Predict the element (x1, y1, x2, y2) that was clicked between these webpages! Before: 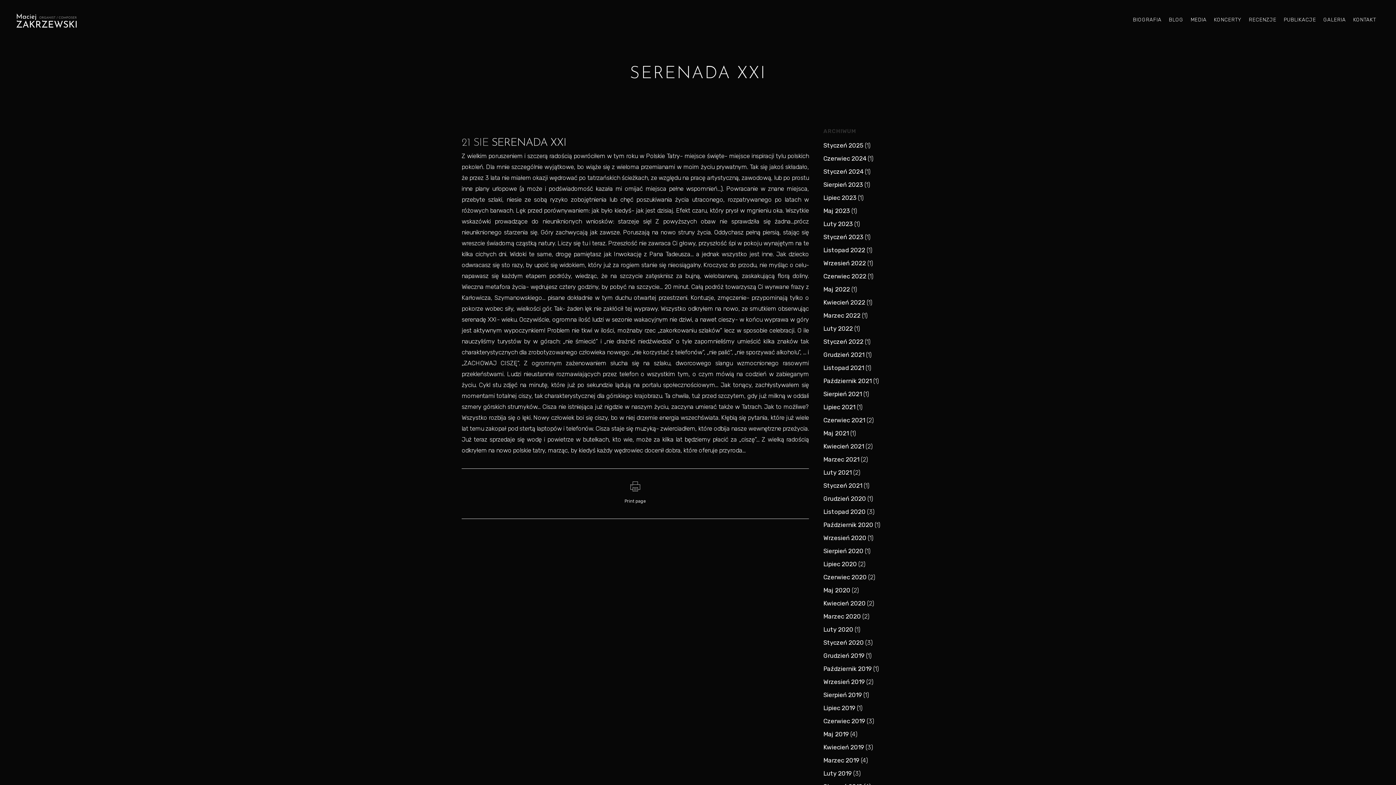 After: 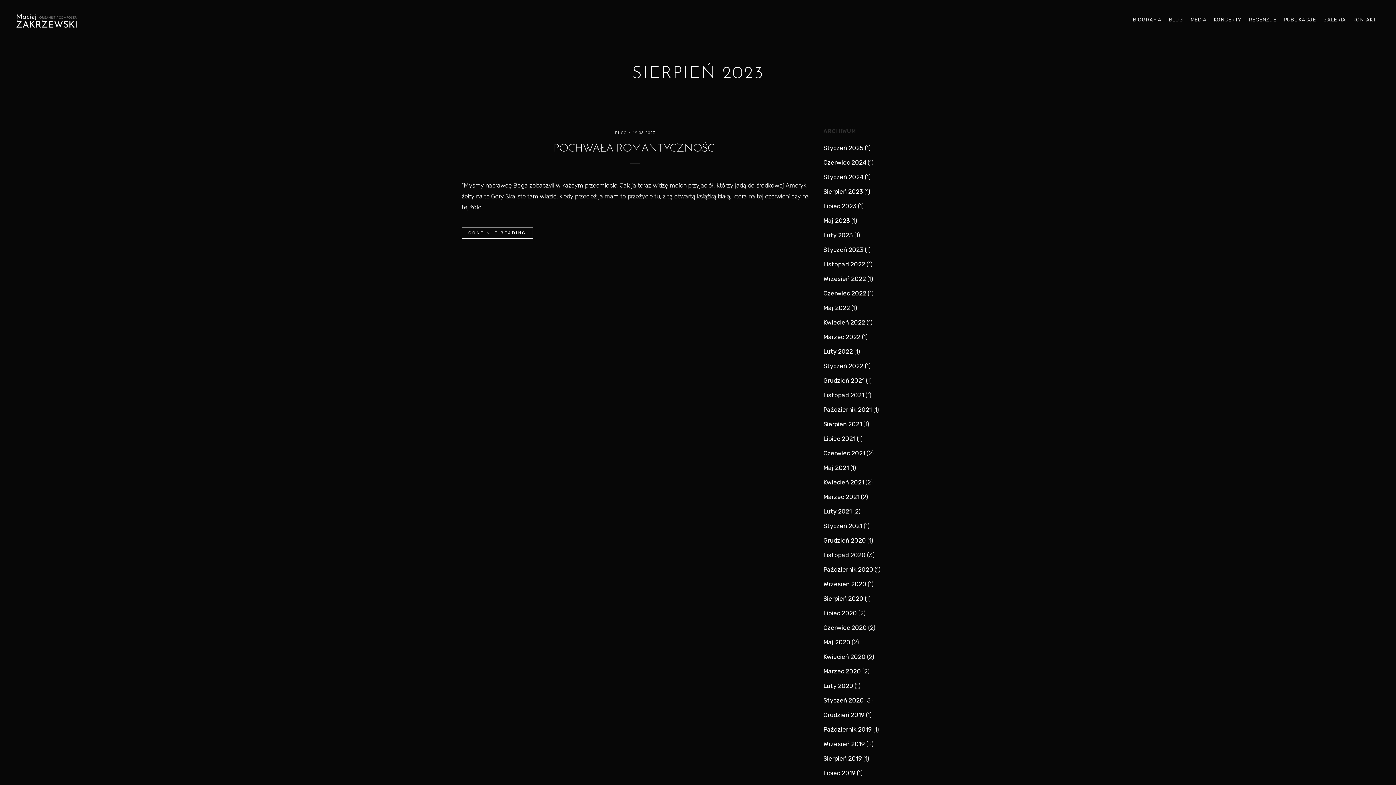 Action: label: Sierpień 2023 bbox: (823, 181, 863, 188)